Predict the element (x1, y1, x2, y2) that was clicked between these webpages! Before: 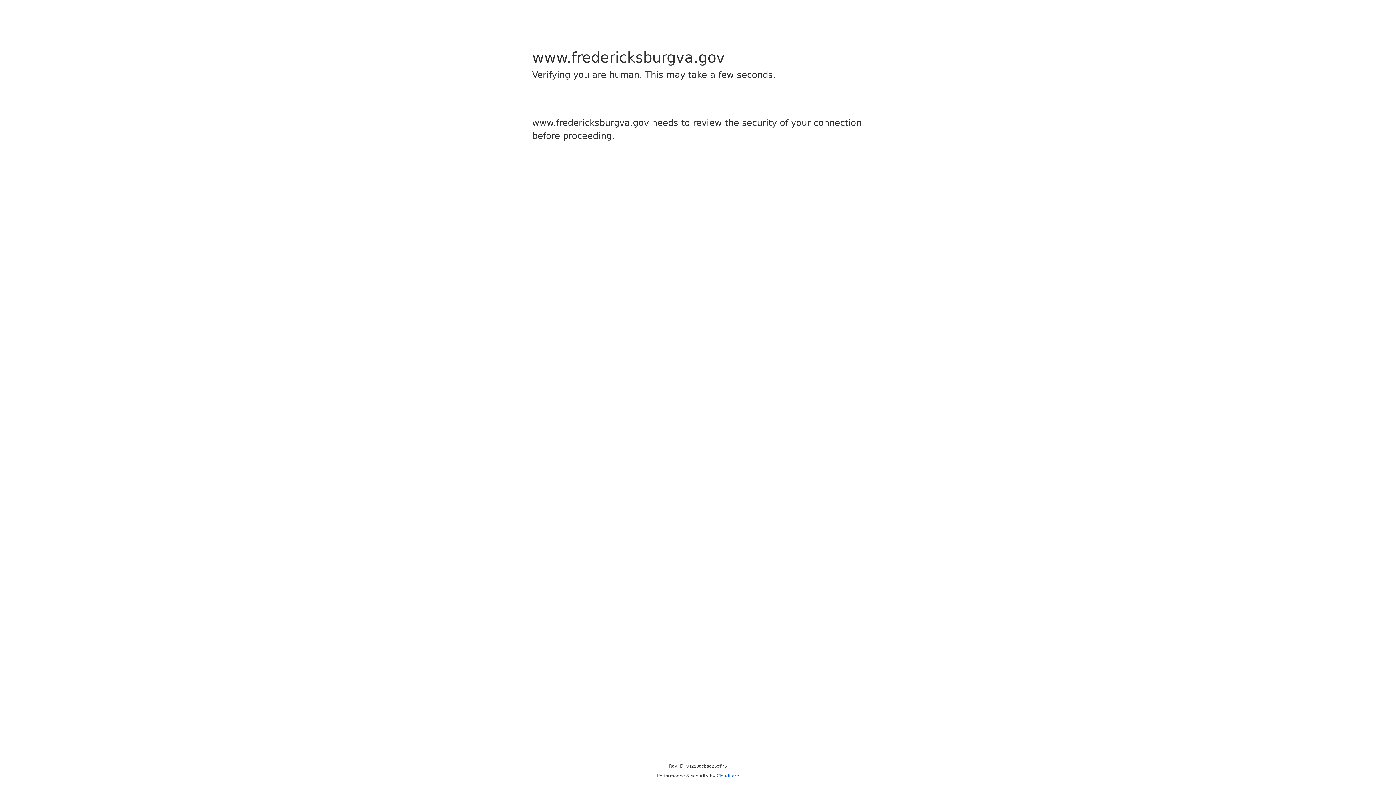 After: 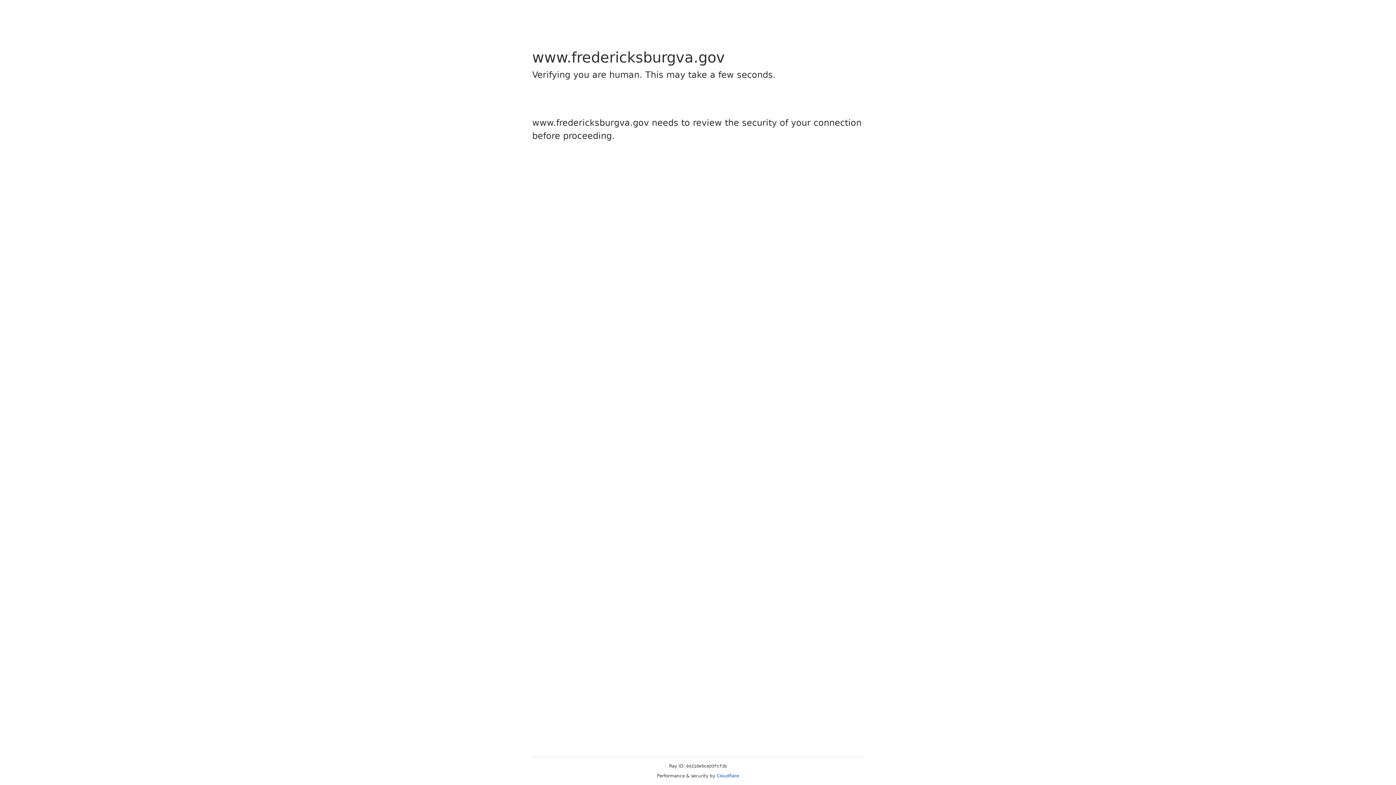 Action: bbox: (716, 773, 739, 778) label: Cloudflare